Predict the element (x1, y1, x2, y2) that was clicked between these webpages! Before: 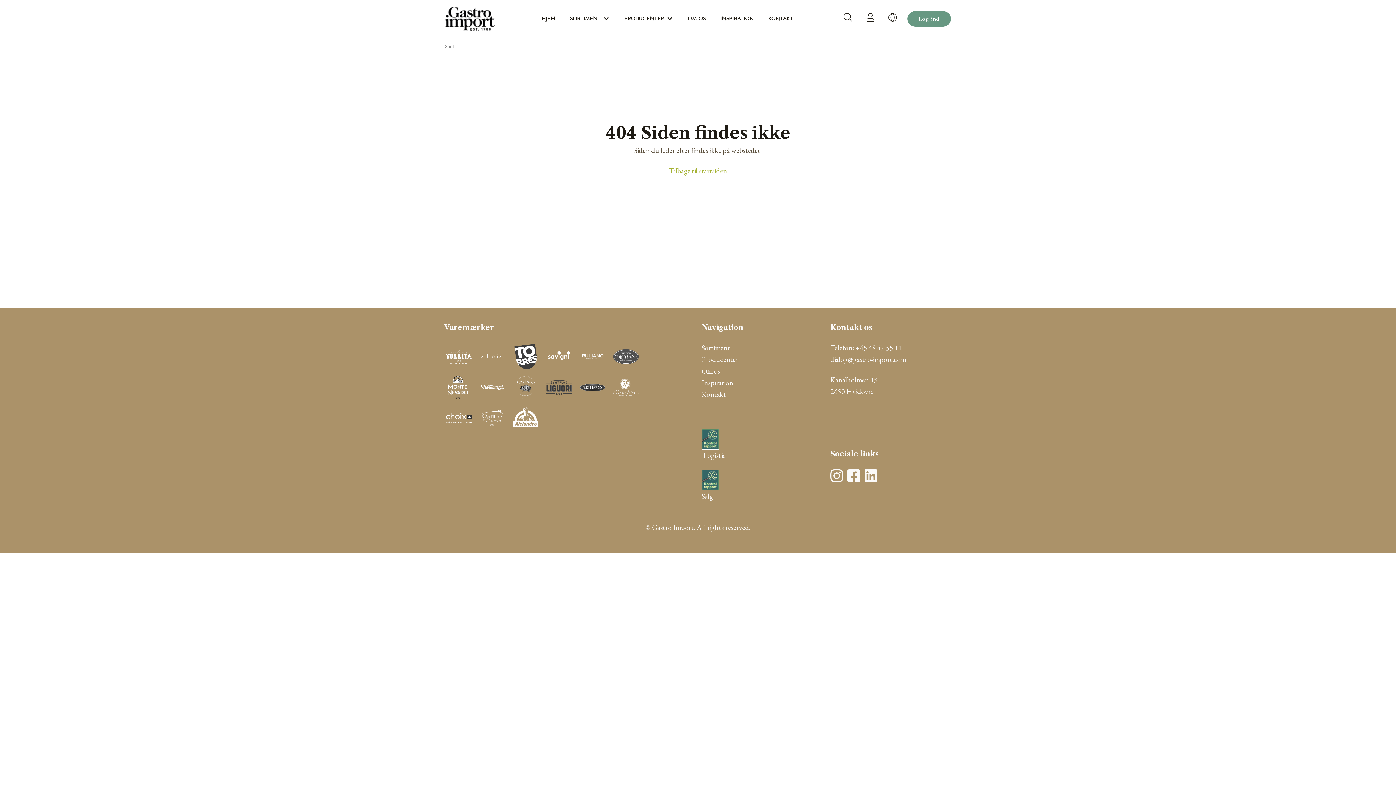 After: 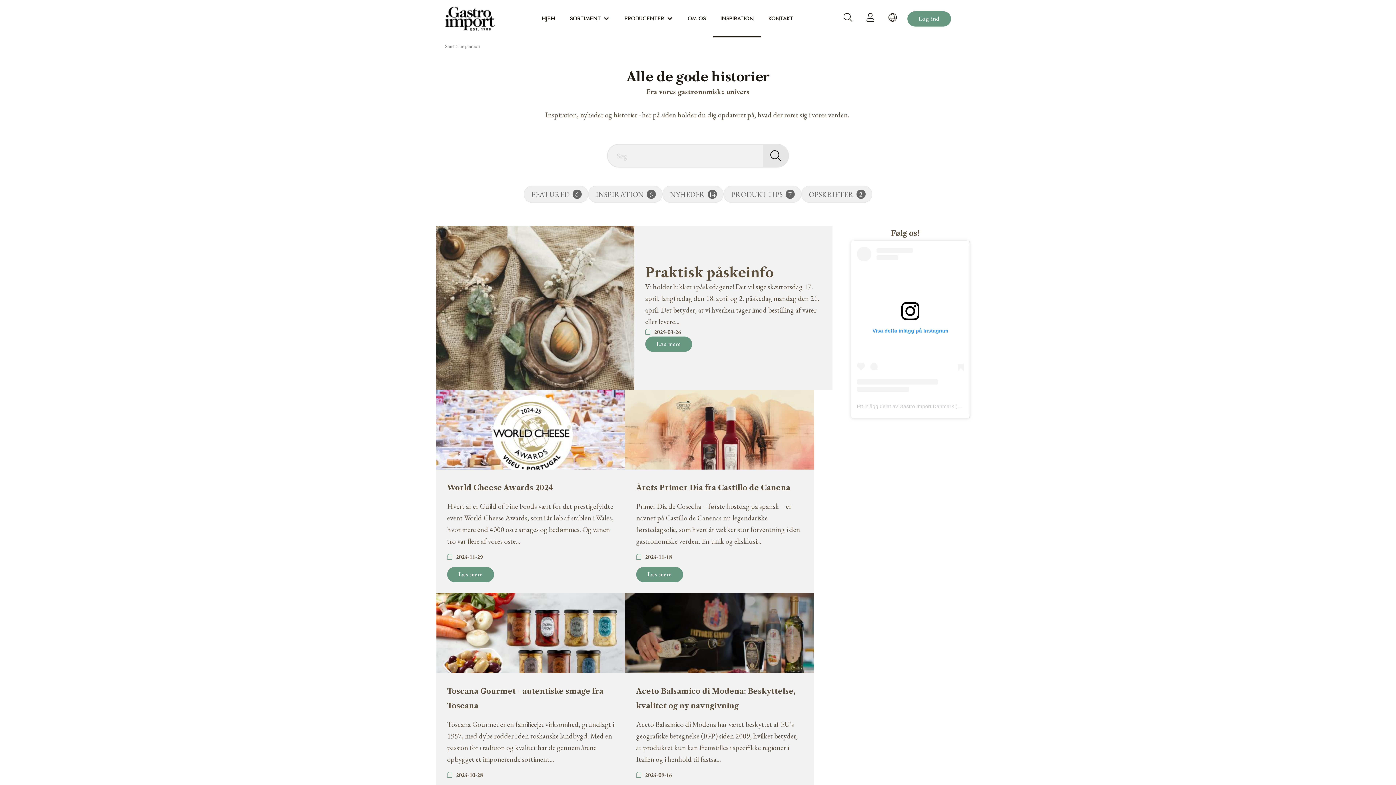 Action: bbox: (717, 1, 757, 36) label: INSPIRATION